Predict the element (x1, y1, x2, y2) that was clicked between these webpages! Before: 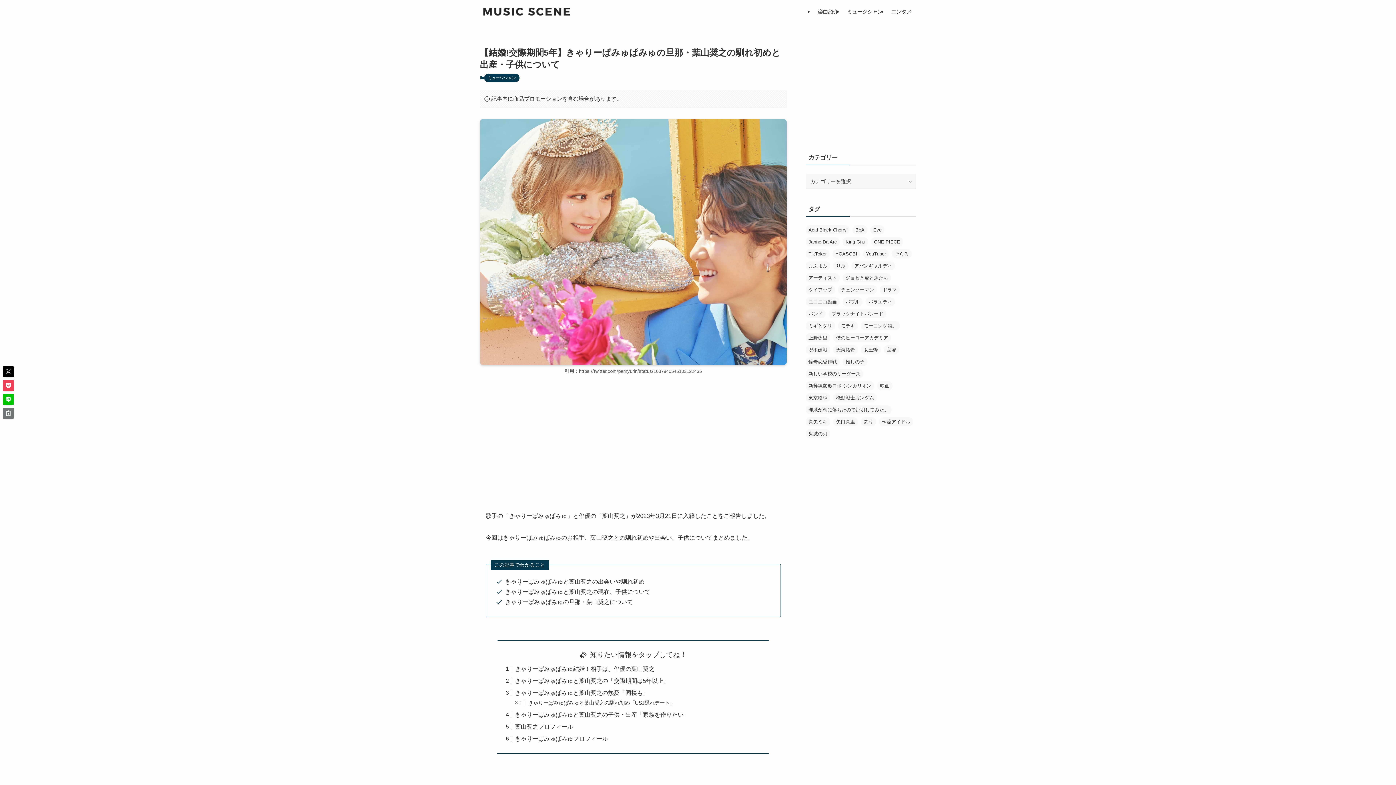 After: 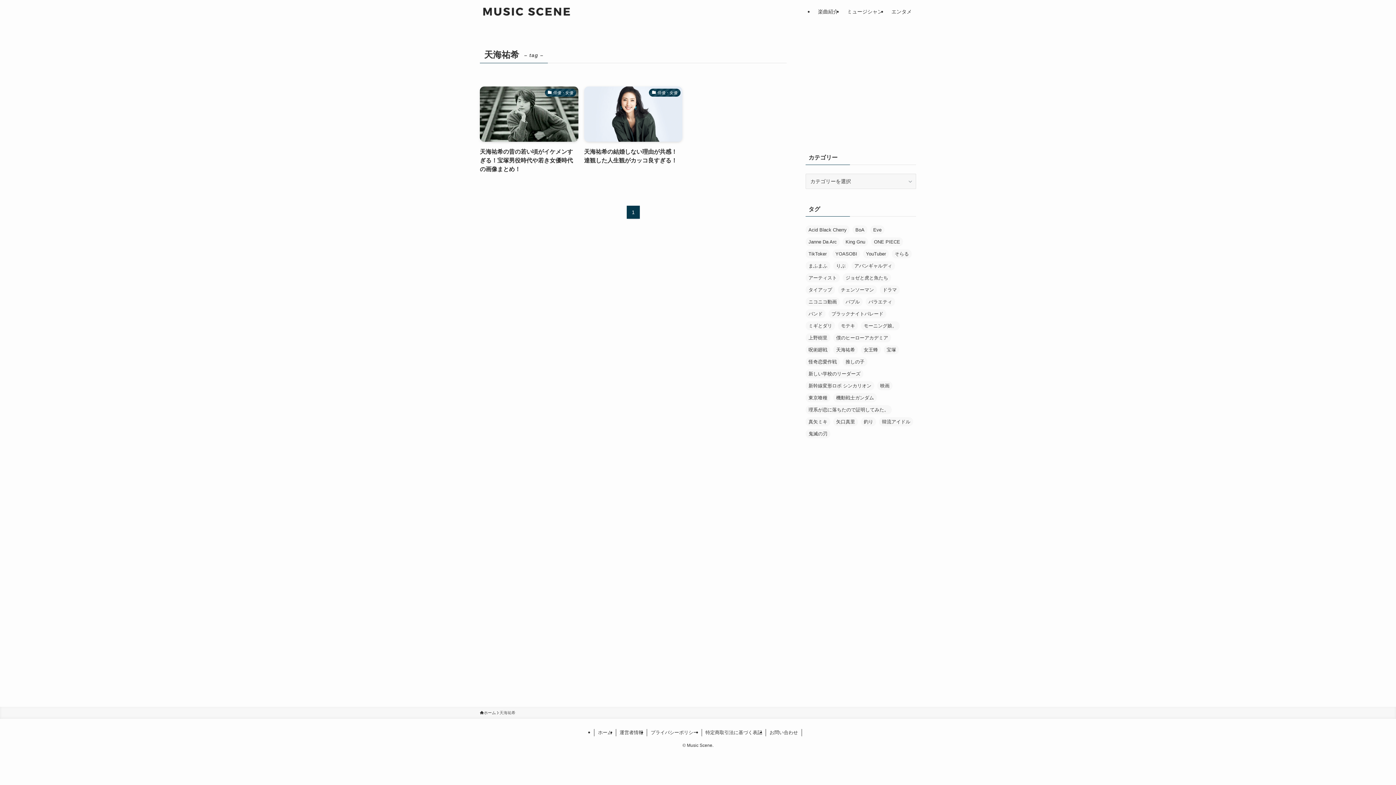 Action: label: 天海祐希 (2個の項目) bbox: (833, 345, 858, 354)